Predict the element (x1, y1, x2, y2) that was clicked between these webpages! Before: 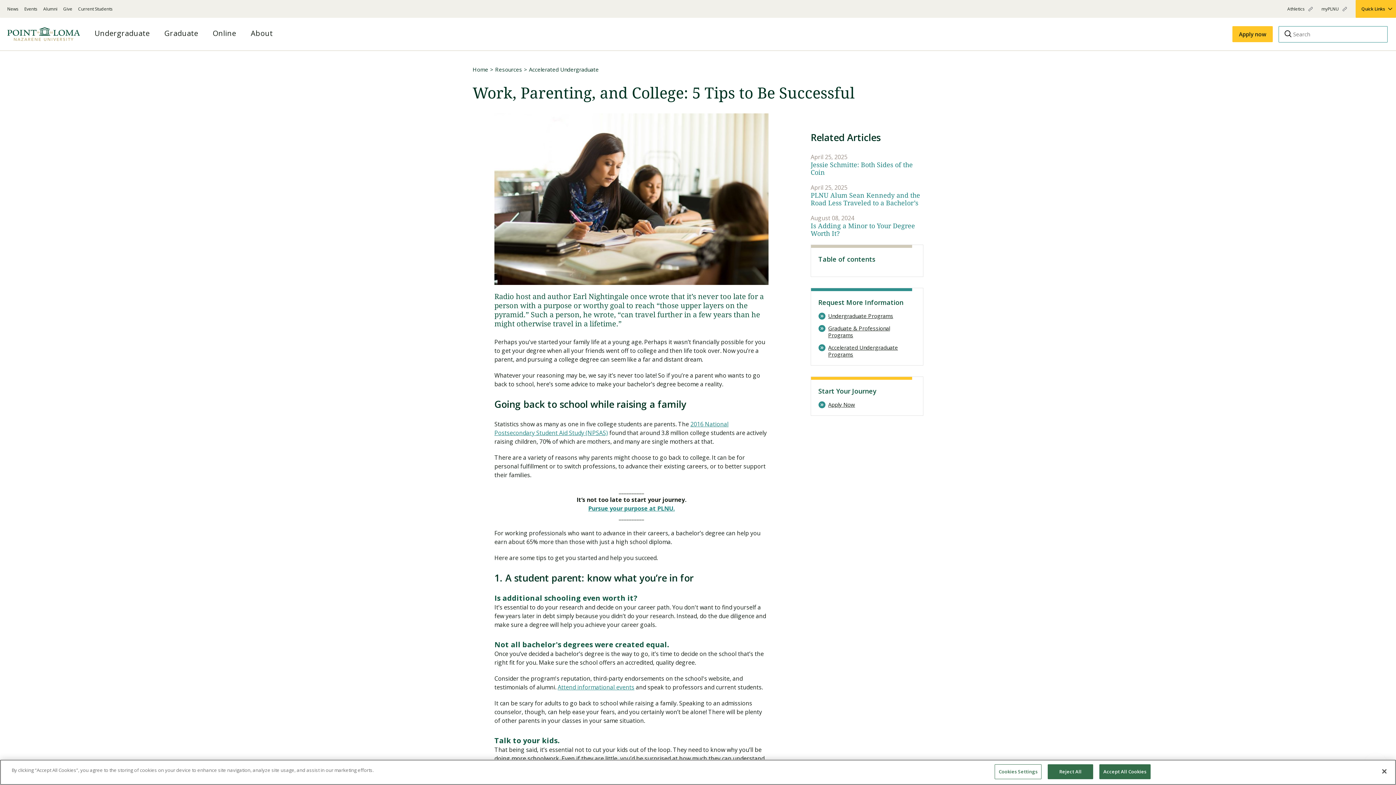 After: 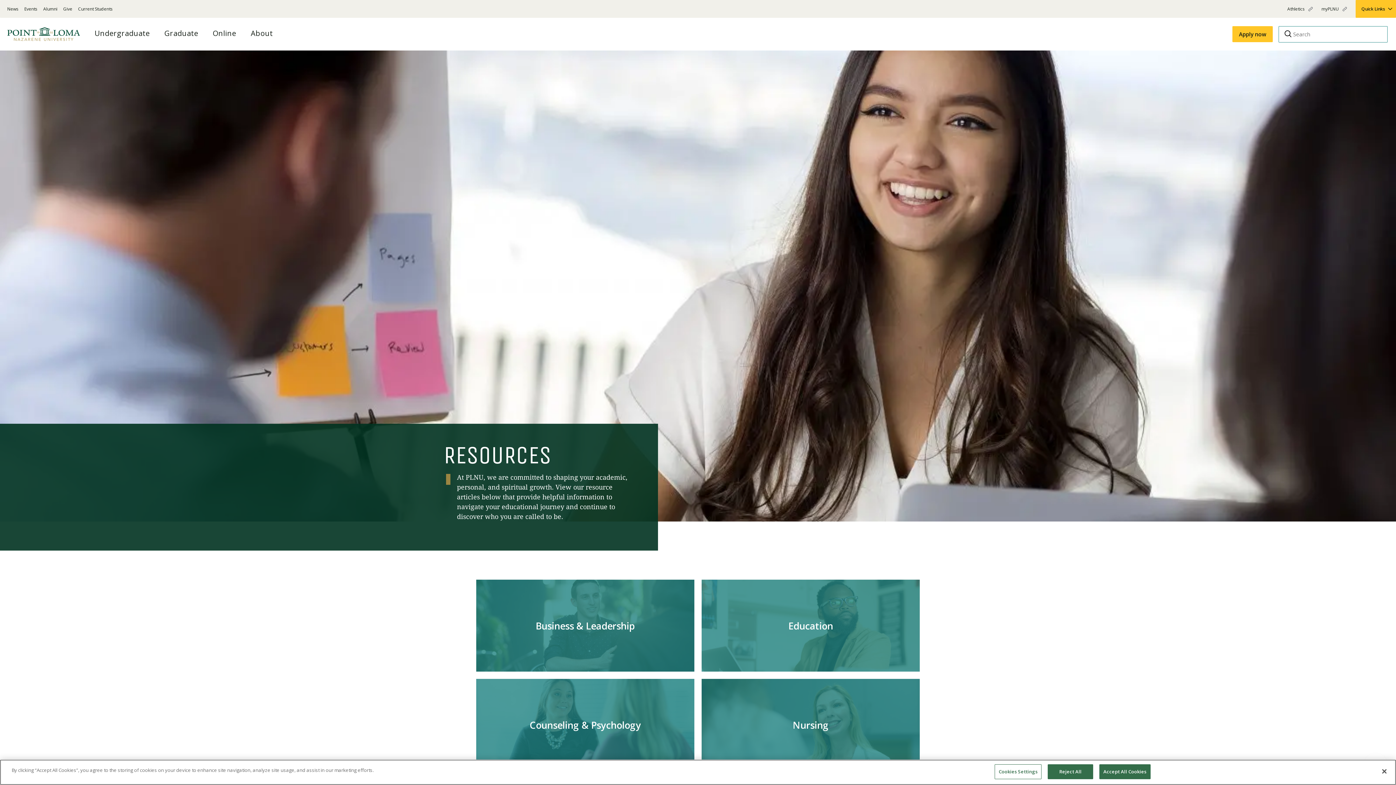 Action: bbox: (495, 65, 522, 73) label: Resources